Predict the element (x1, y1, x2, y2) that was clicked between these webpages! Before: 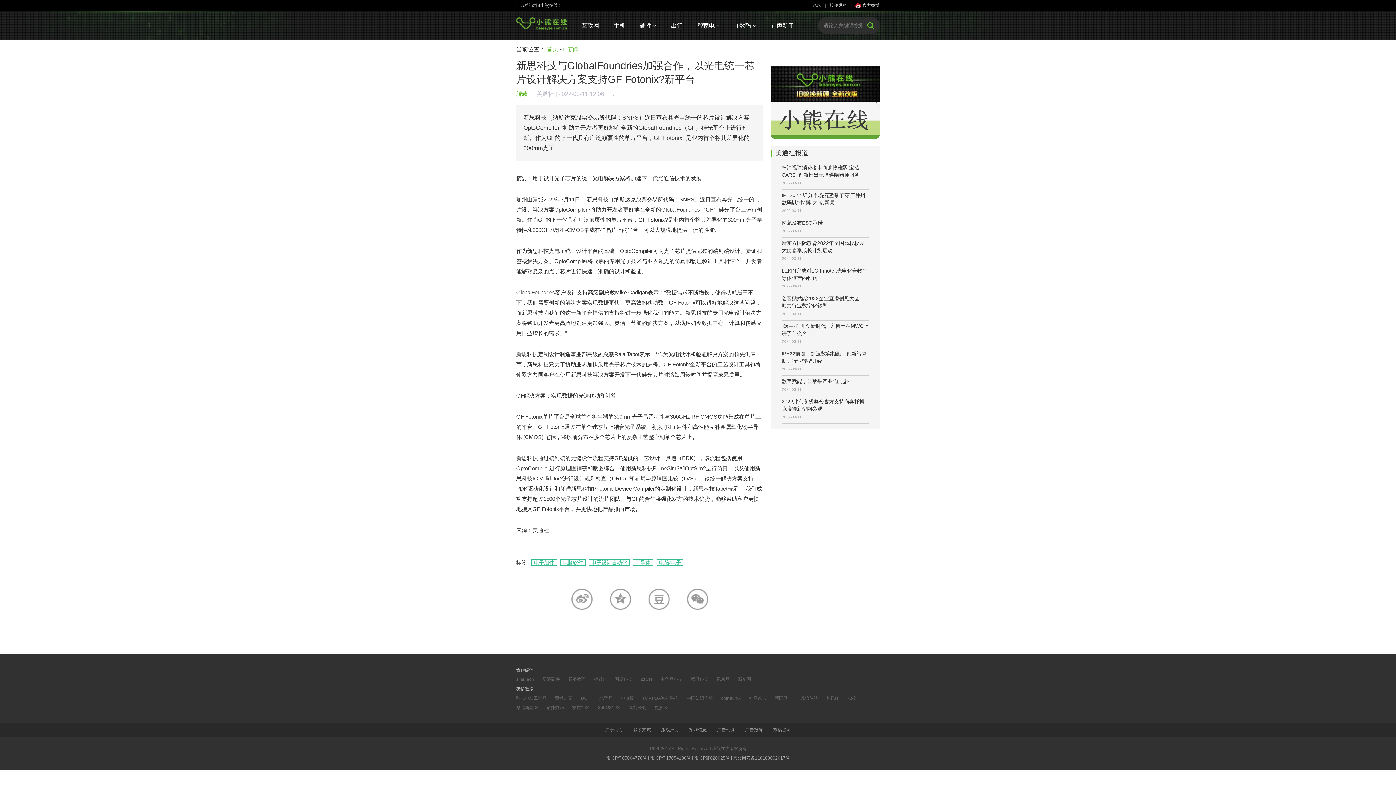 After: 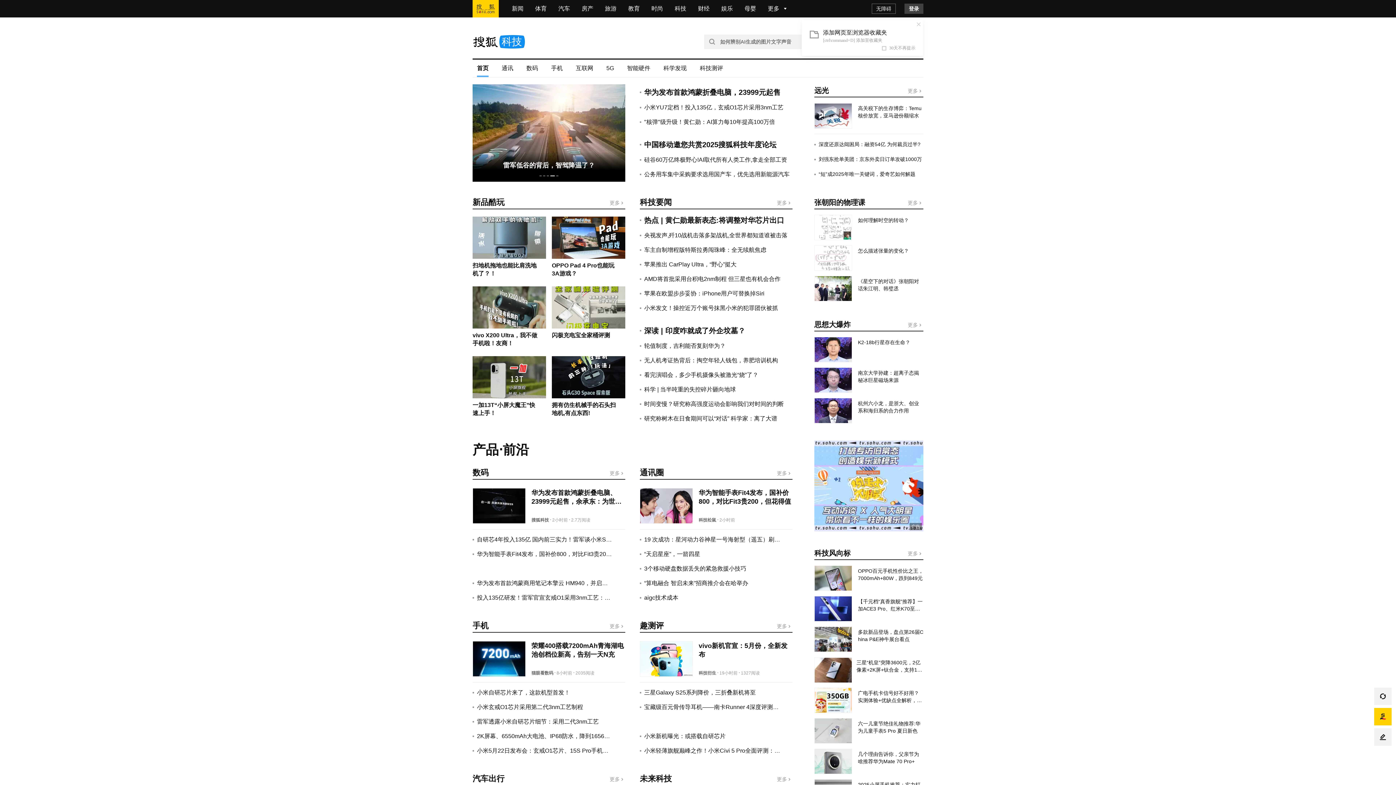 Action: bbox: (594, 674, 606, 684) label: 搜狐IT